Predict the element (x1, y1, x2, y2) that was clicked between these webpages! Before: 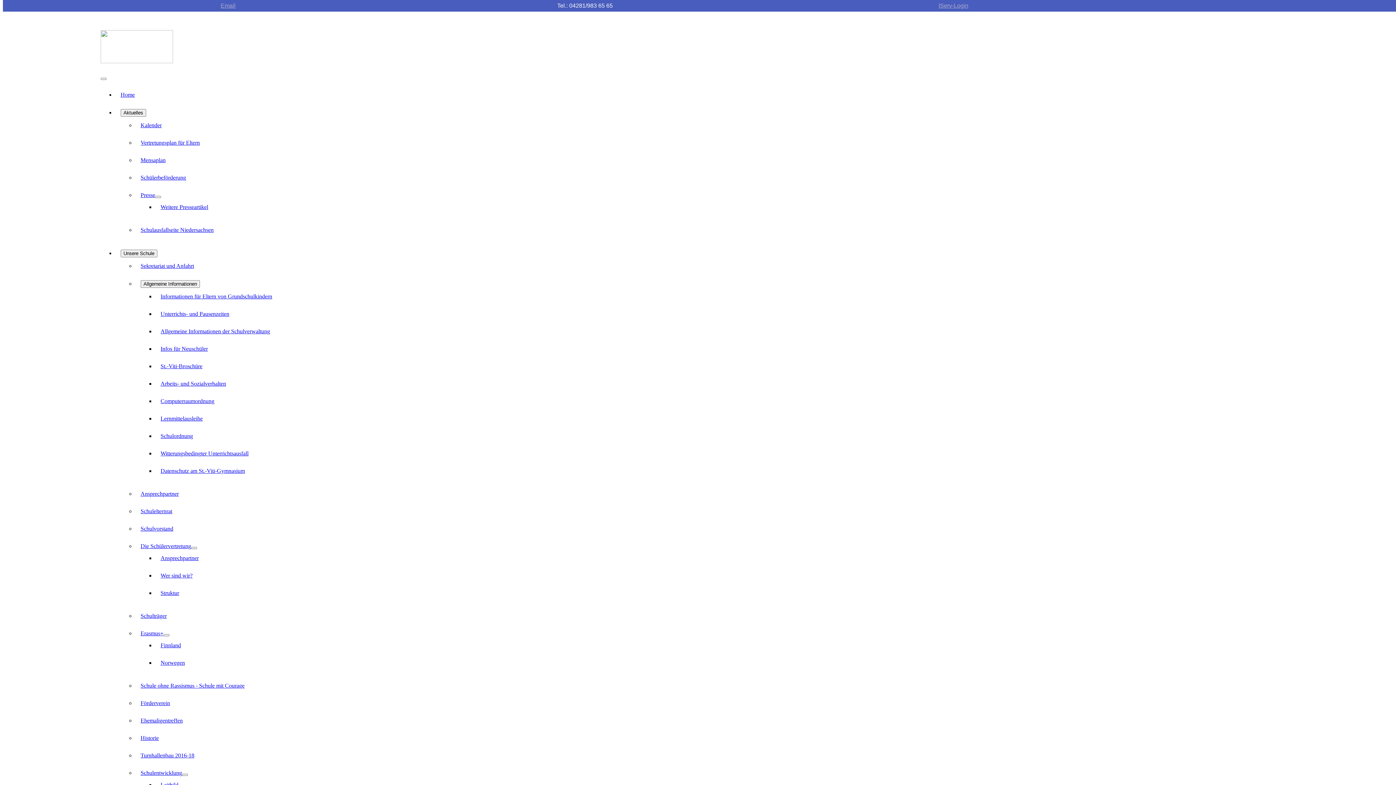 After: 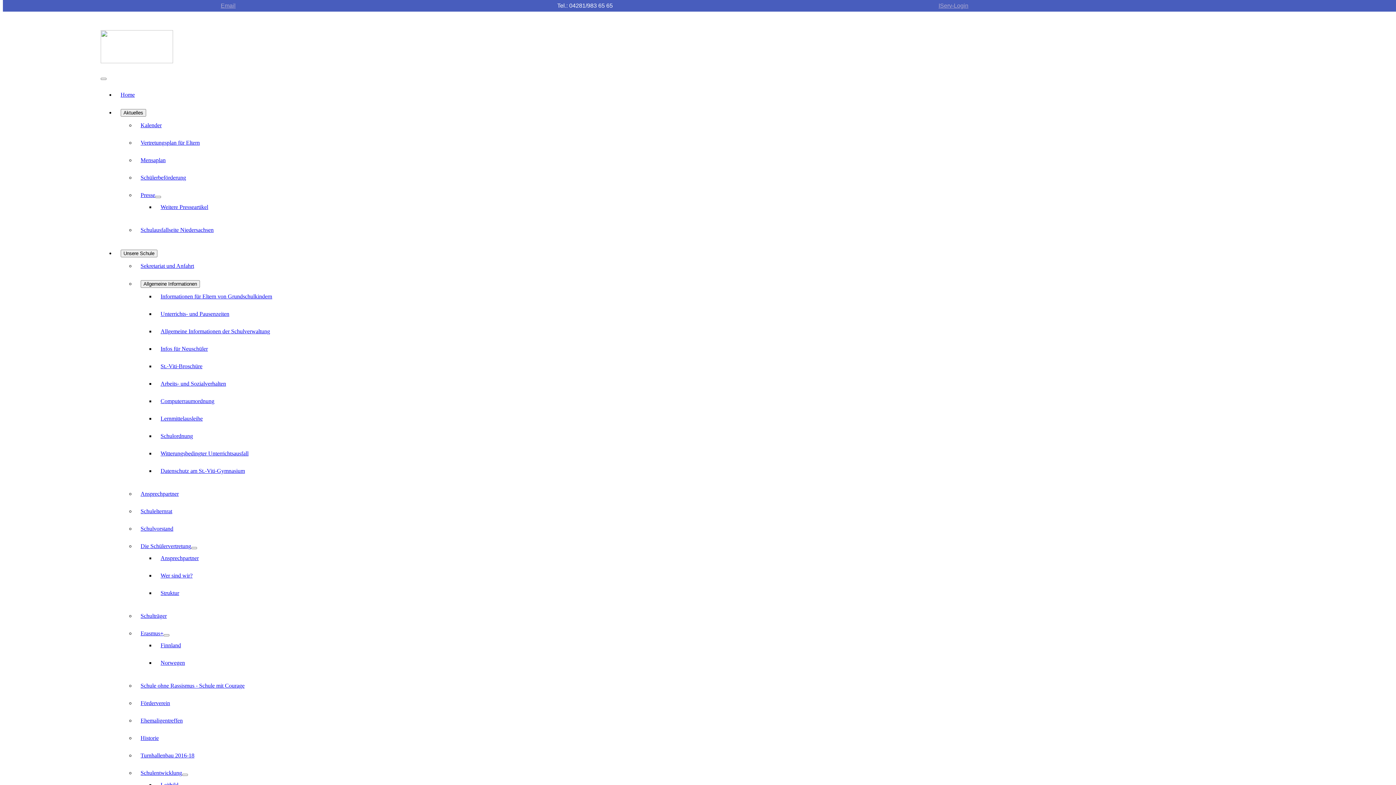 Action: bbox: (140, 682, 244, 689) label: Schule ohne Rassismus - Schule mit Courage